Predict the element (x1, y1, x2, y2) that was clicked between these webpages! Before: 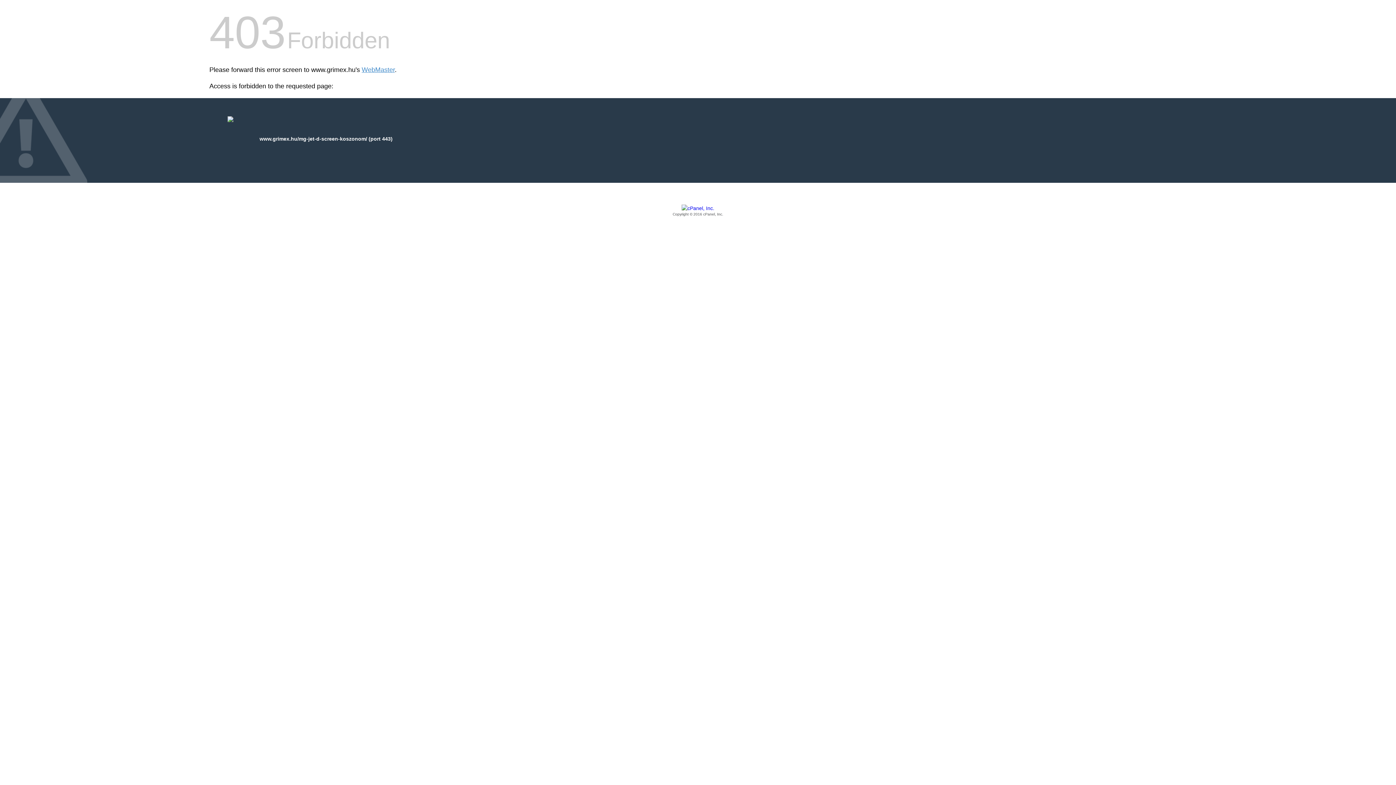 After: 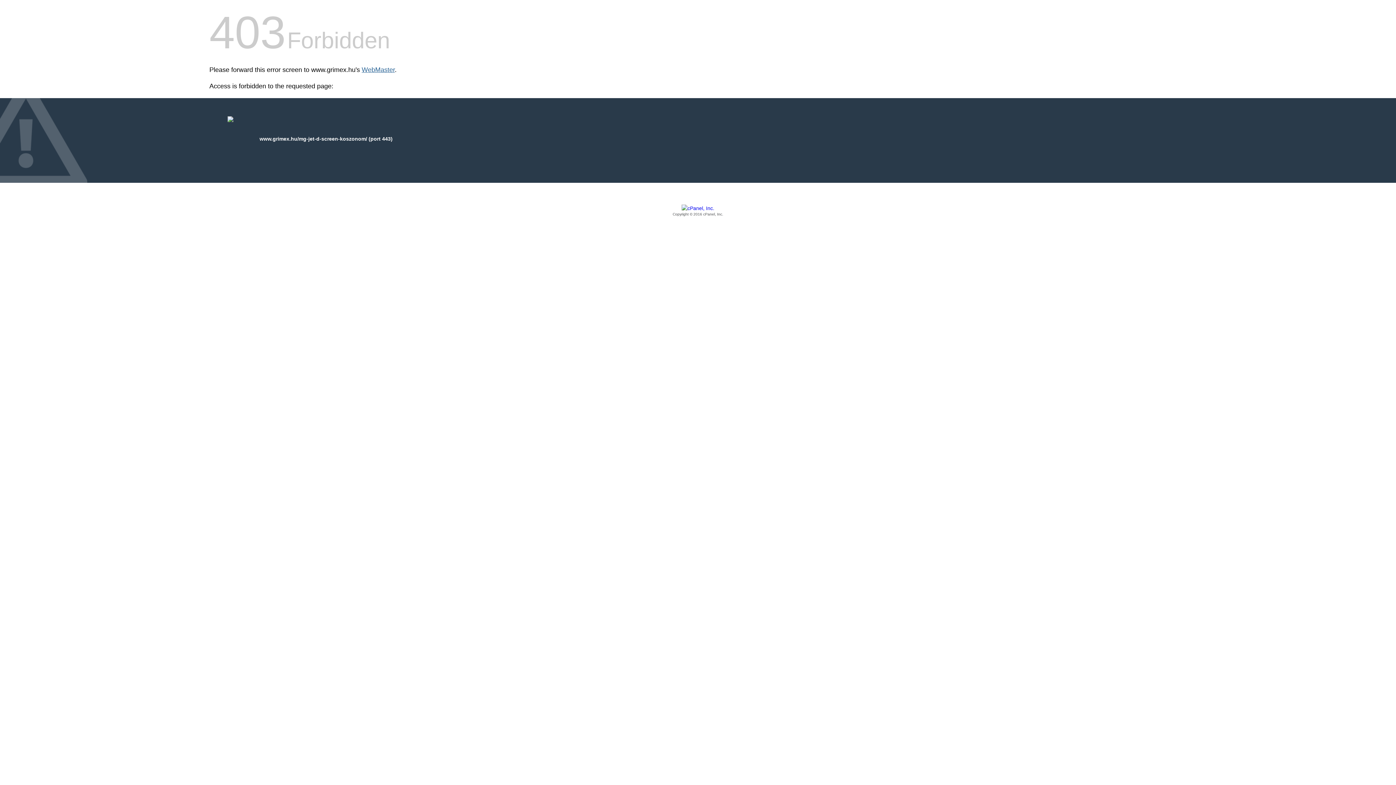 Action: bbox: (361, 66, 394, 73) label: WebMaster